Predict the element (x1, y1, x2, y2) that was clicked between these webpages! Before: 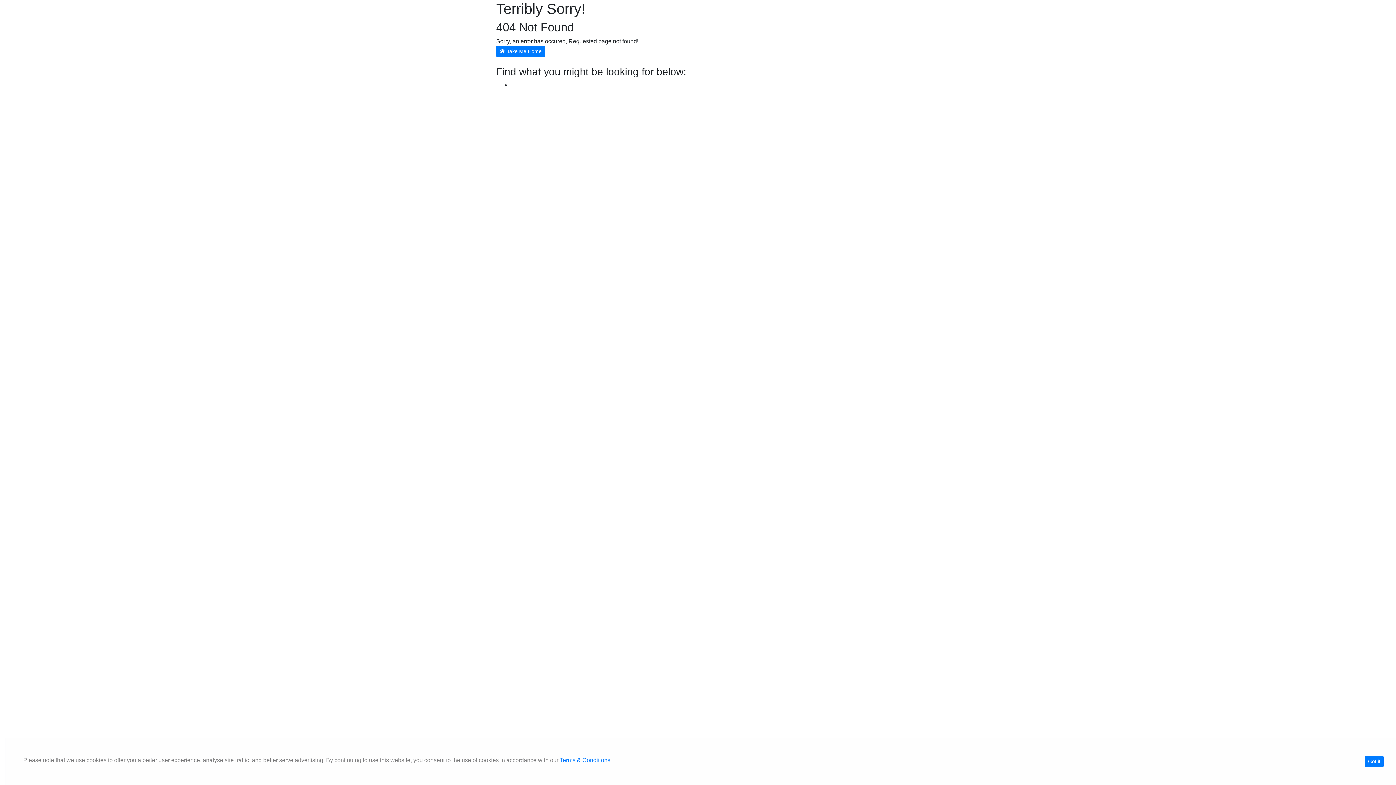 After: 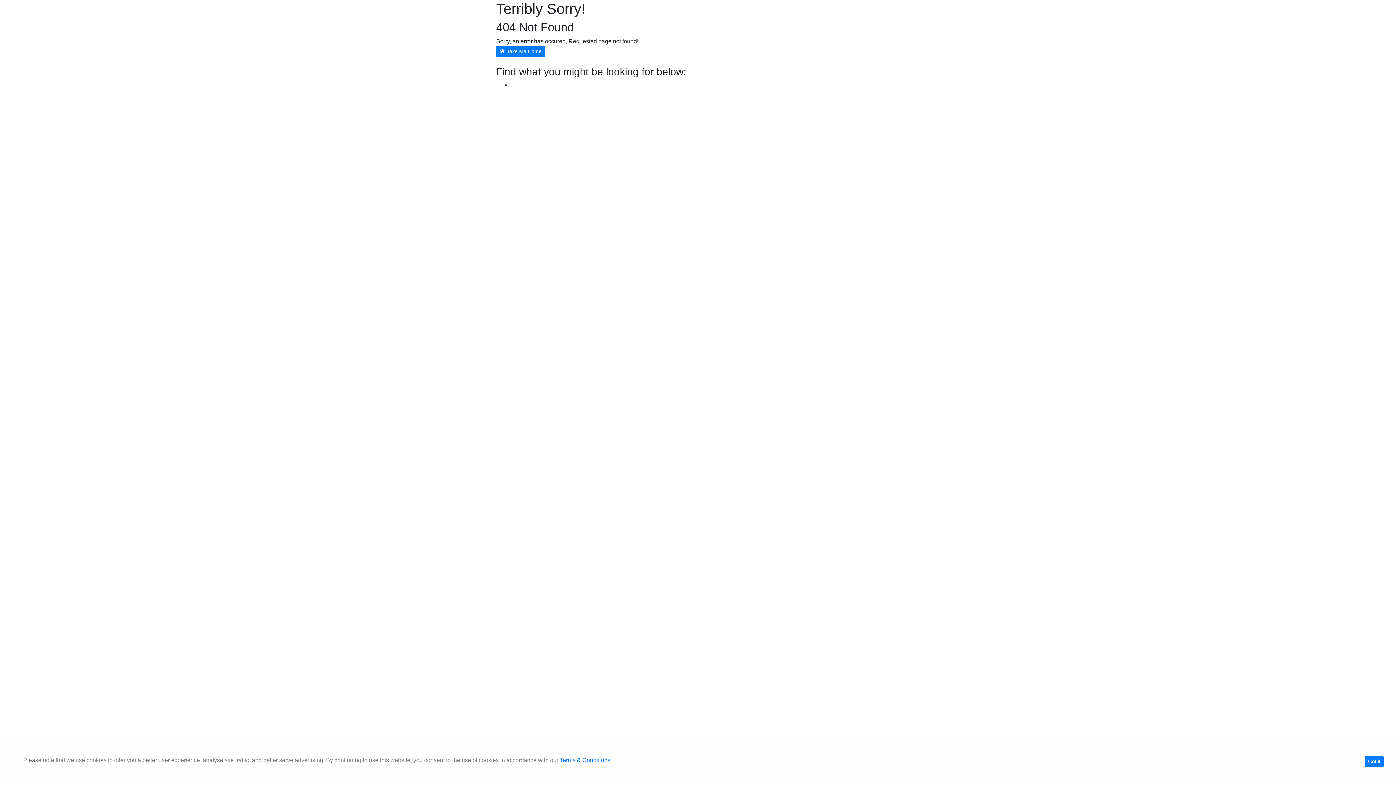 Action: bbox: (496, 45, 545, 57) label:  Take Me Home